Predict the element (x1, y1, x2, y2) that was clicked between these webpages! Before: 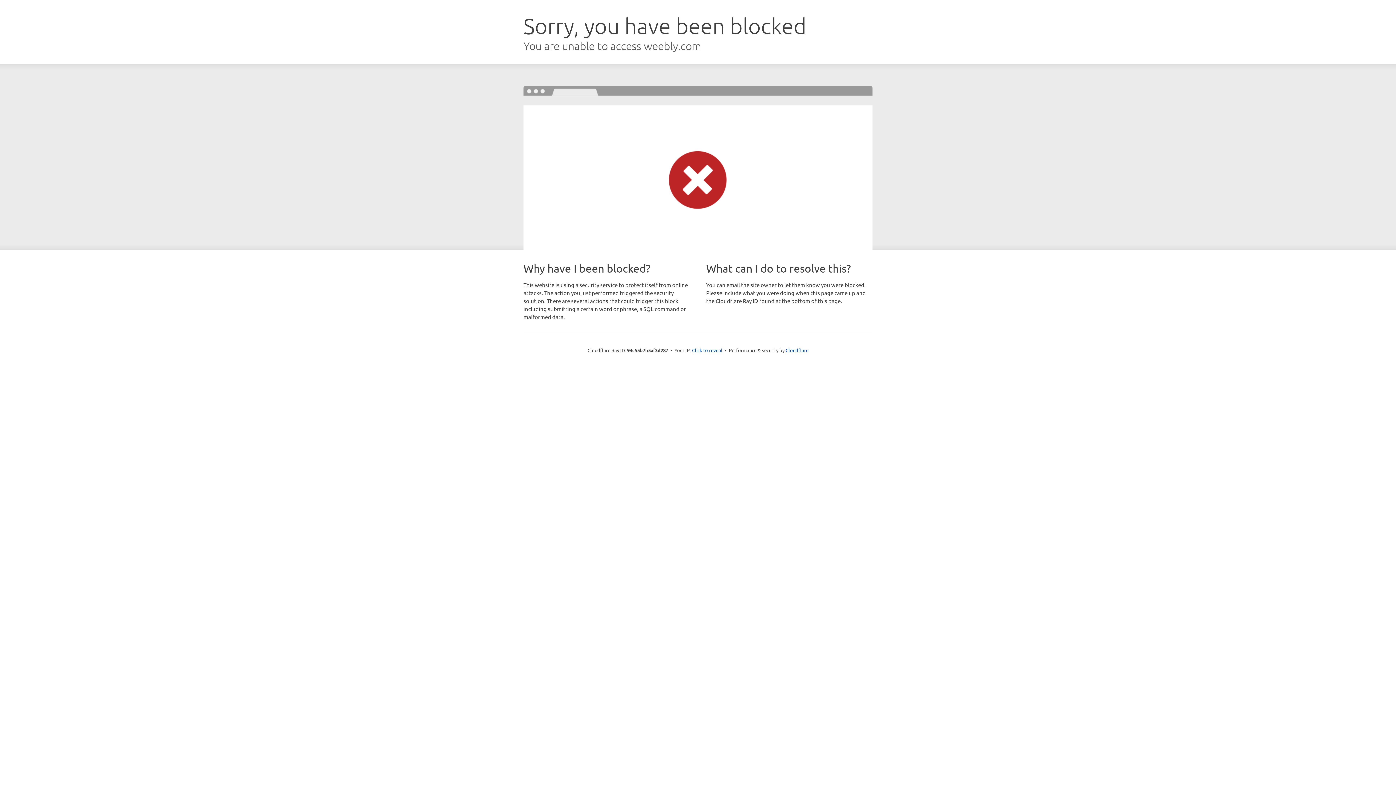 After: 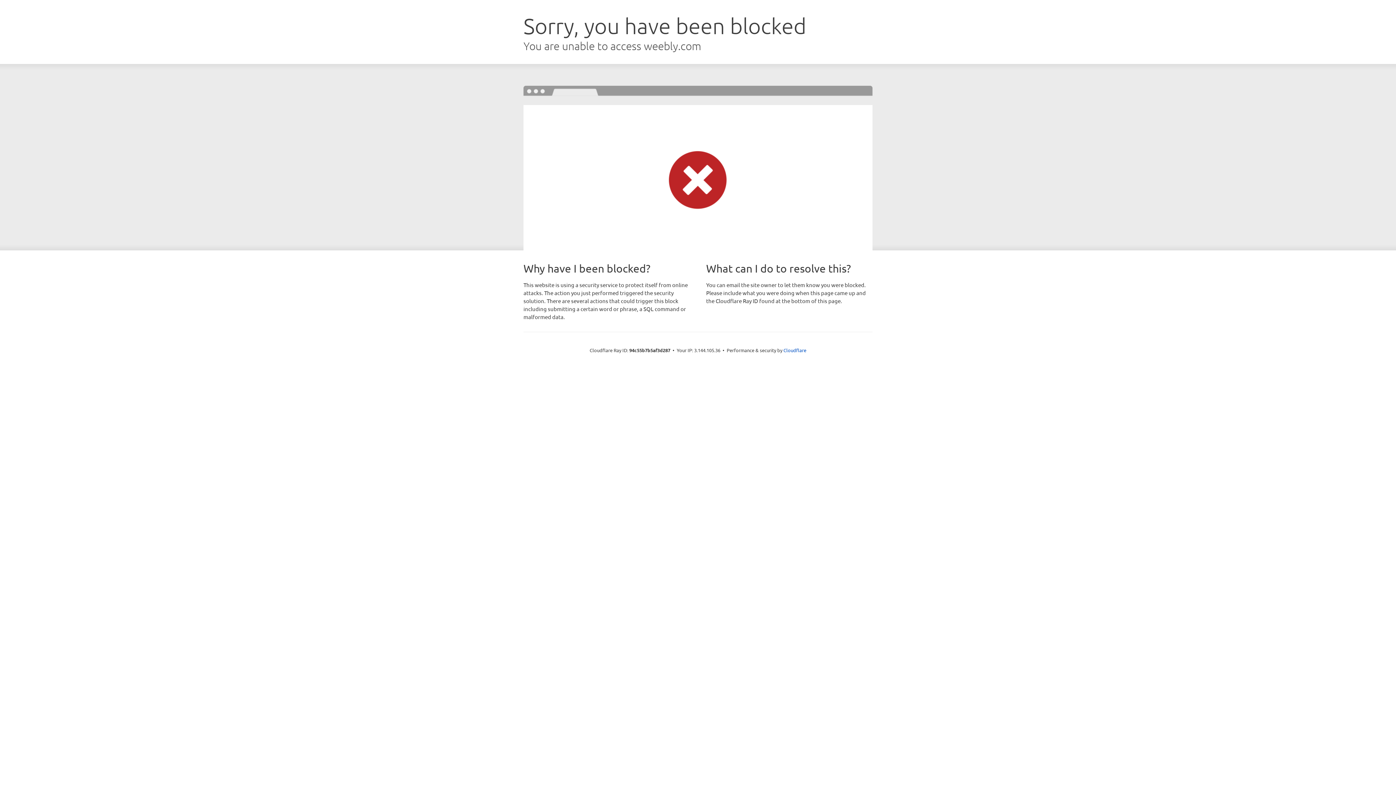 Action: bbox: (692, 346, 722, 353) label: Click to reveal